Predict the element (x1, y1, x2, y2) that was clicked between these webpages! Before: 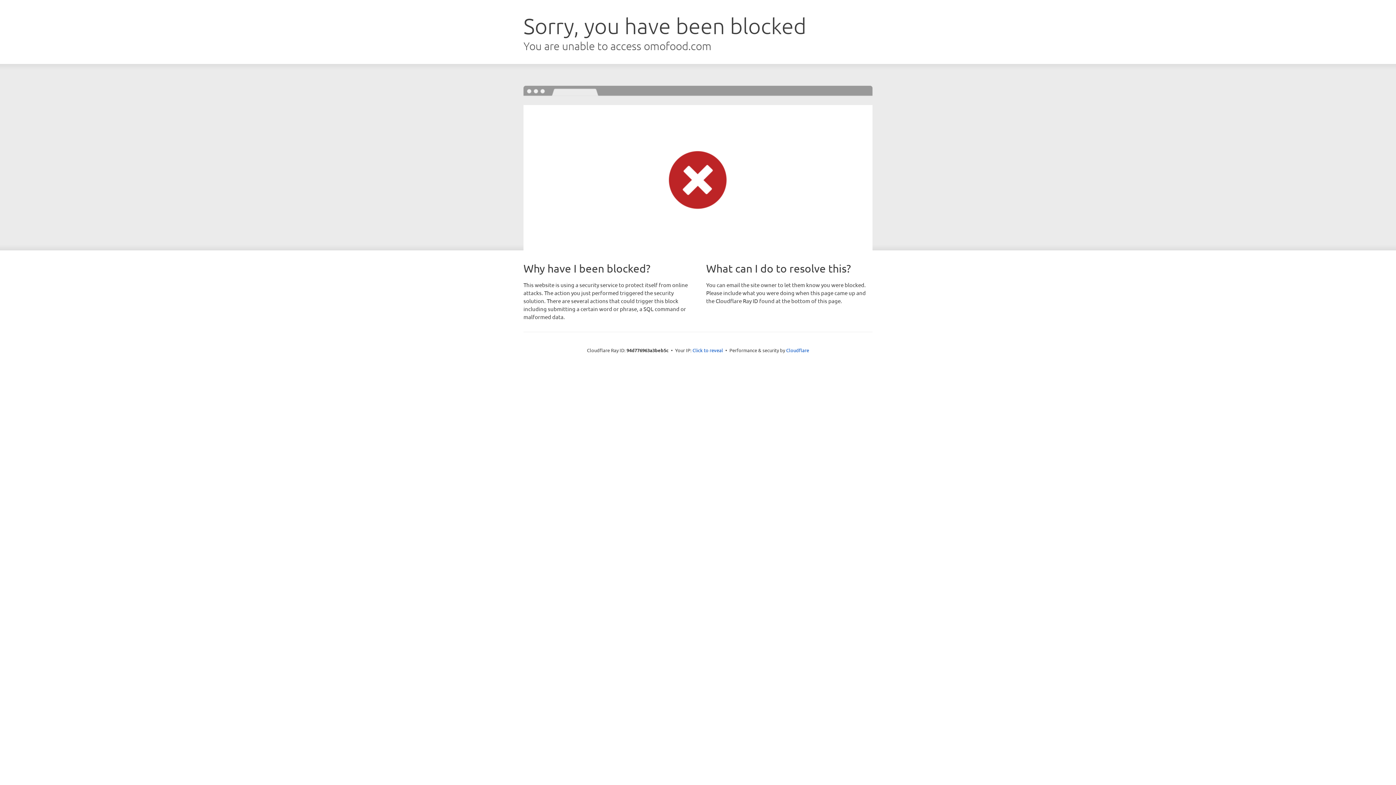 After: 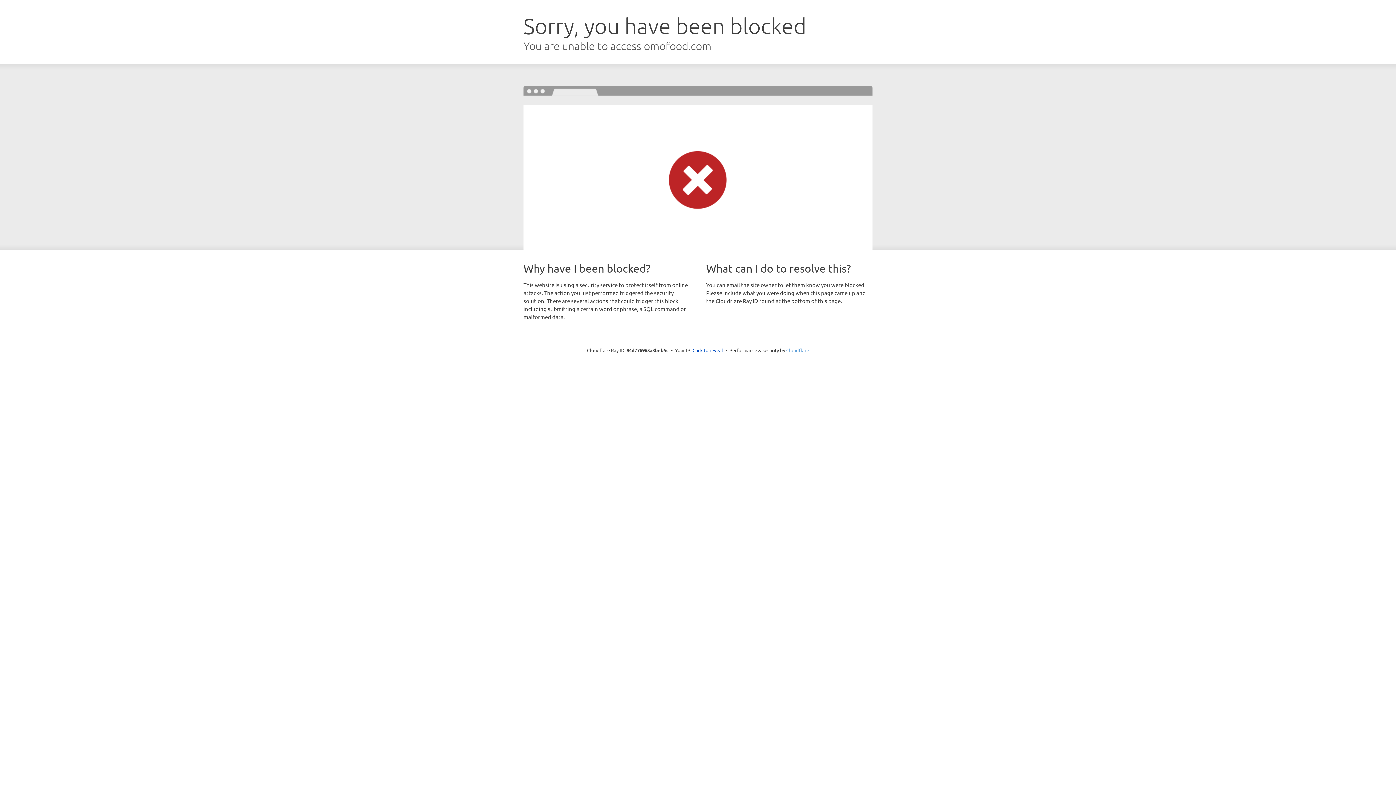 Action: bbox: (786, 347, 809, 353) label: Cloudflare